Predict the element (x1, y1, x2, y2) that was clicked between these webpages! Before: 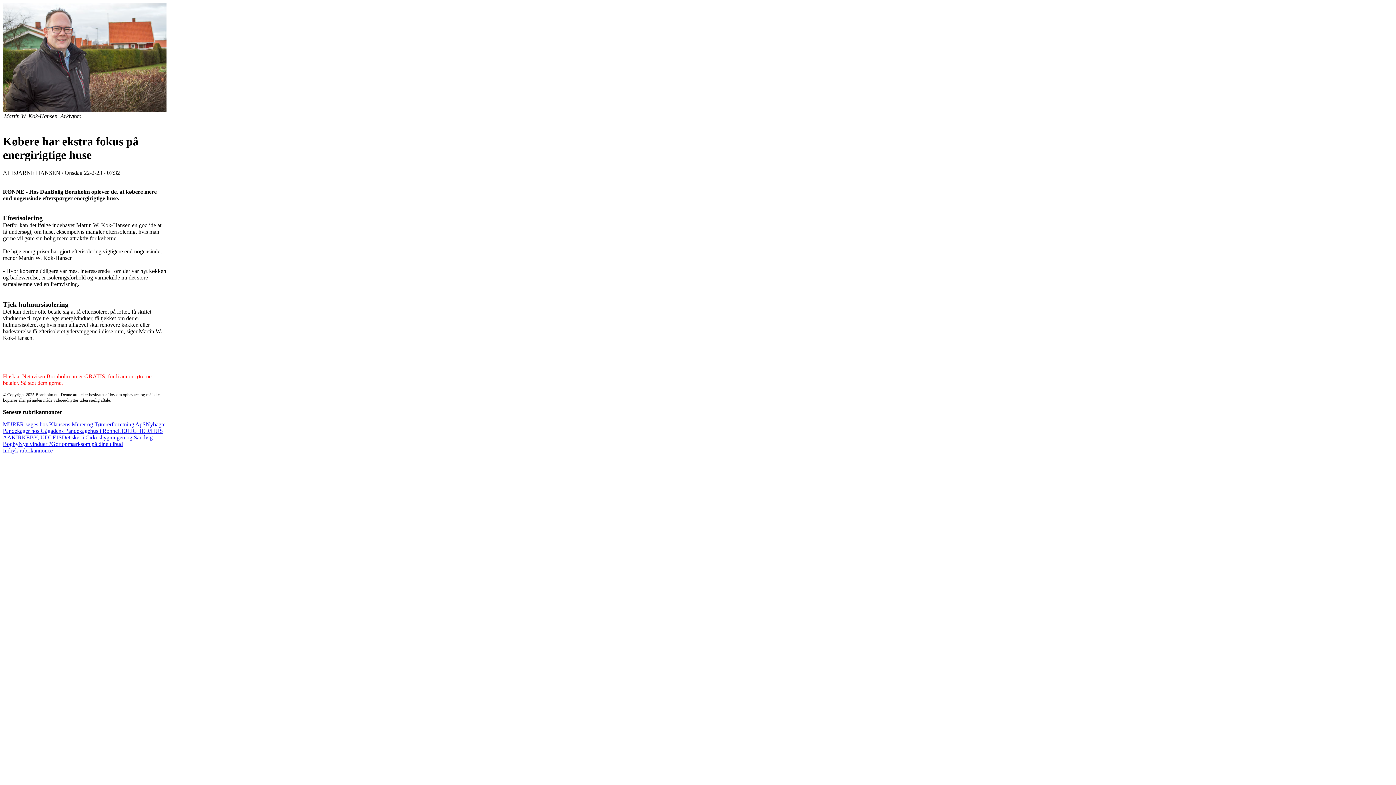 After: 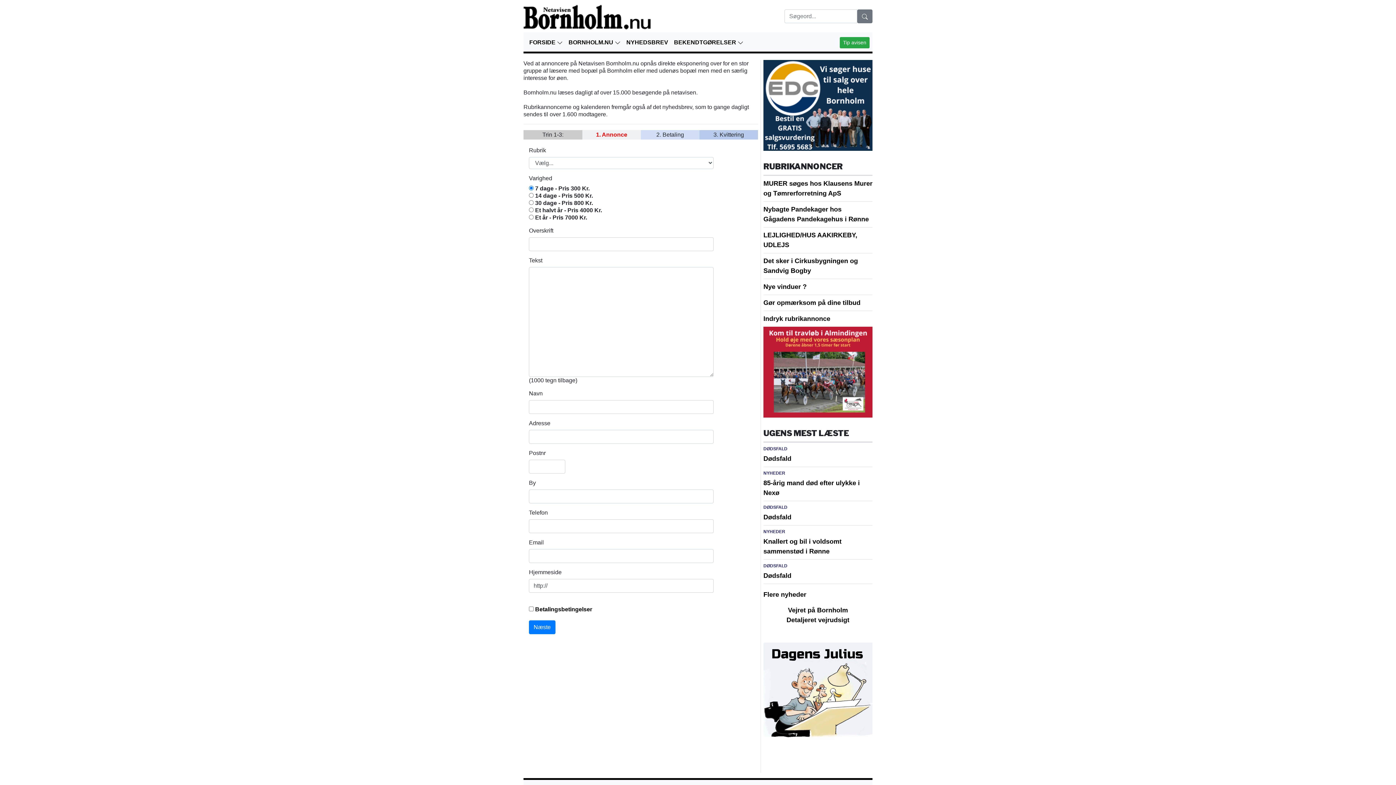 Action: bbox: (2, 447, 52, 453) label: Indryk rubrikannonce